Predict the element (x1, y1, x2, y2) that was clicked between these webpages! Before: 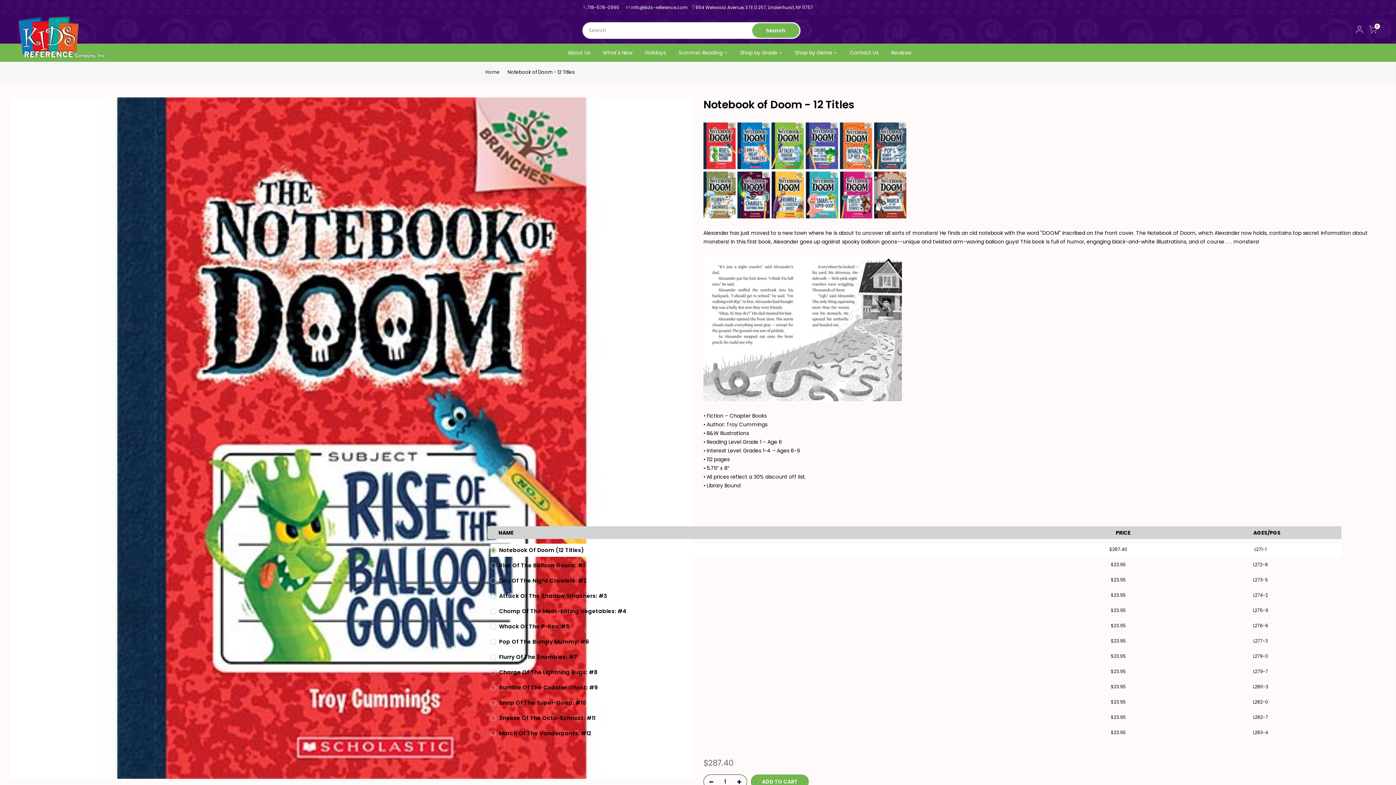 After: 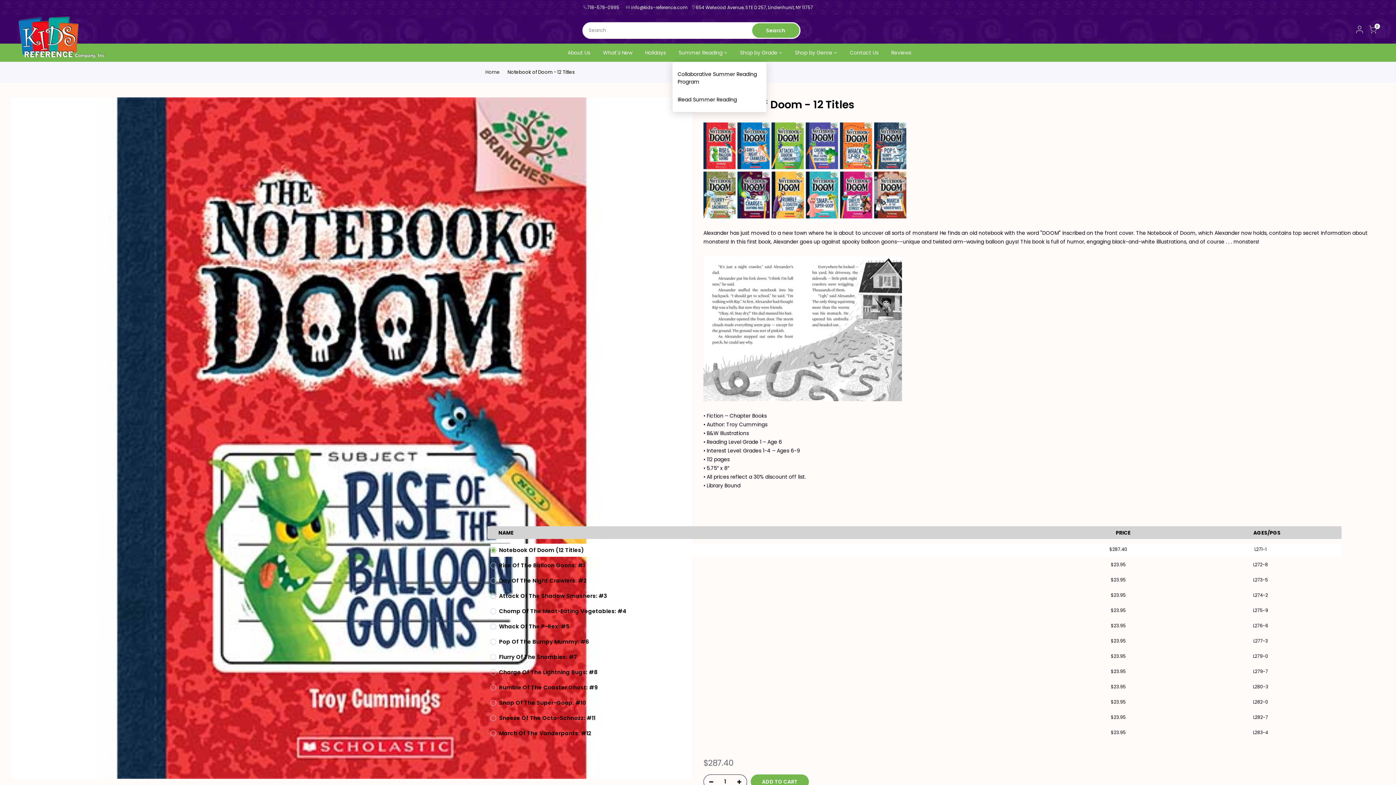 Action: bbox: (672, 43, 733, 61) label: Summer Reading